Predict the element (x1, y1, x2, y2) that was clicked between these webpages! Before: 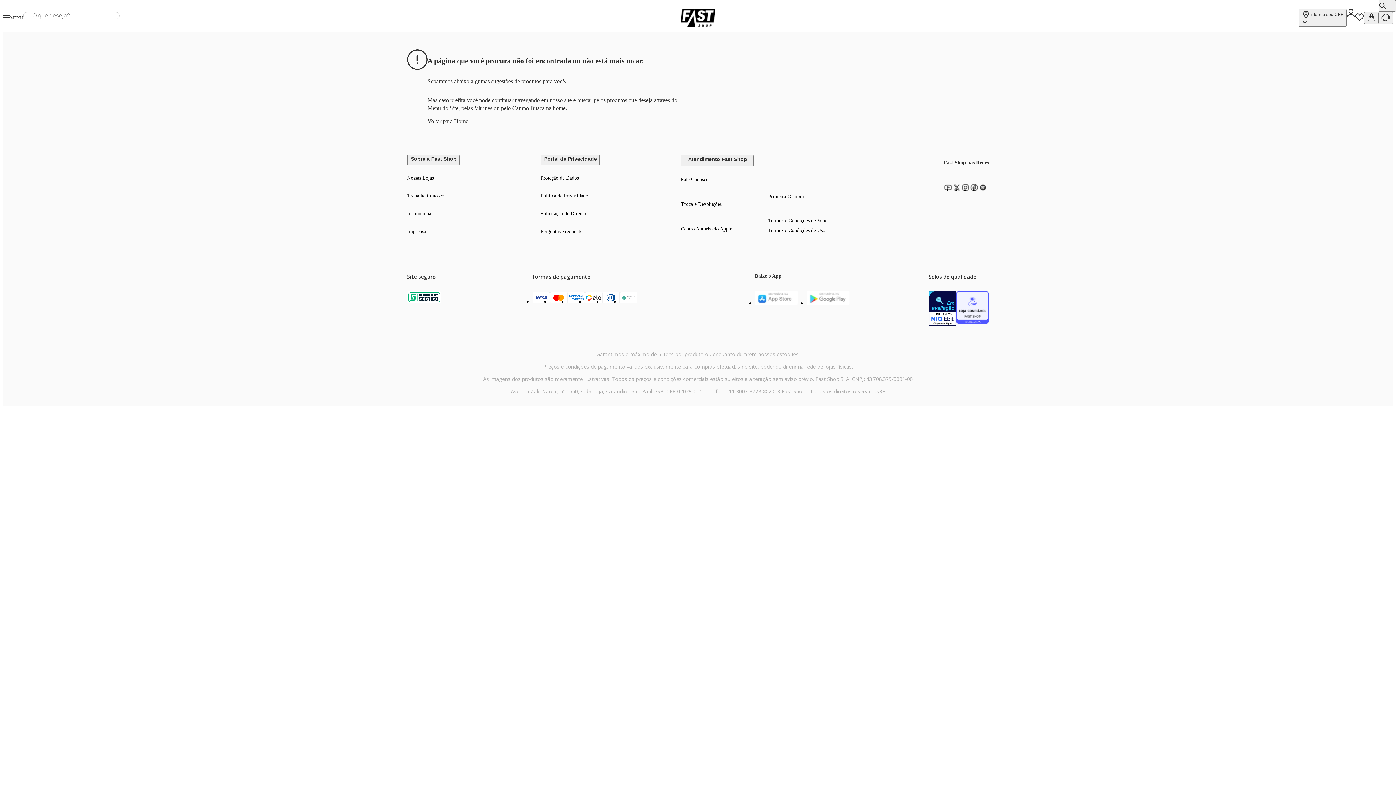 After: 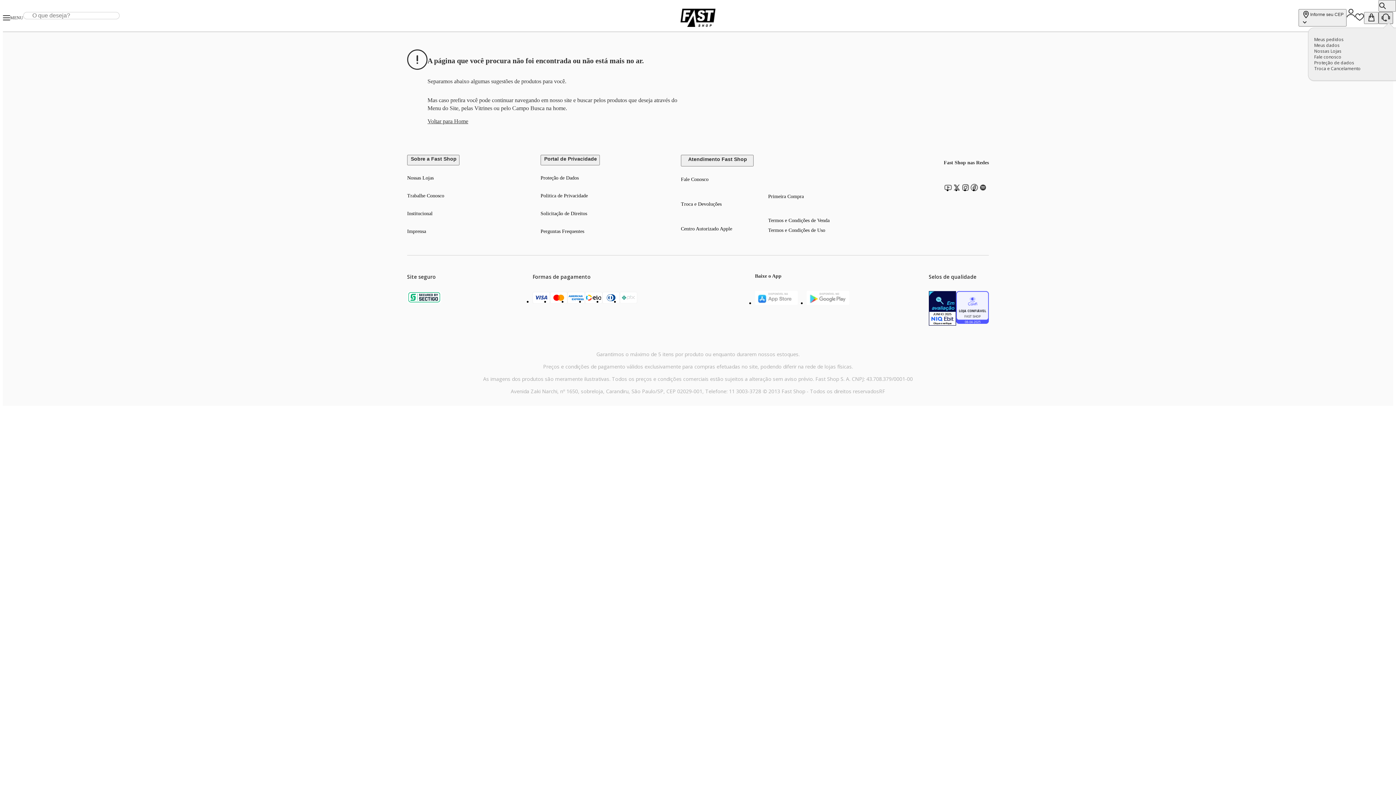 Action: label: SAC bbox: (1378, 11, 1393, 23)